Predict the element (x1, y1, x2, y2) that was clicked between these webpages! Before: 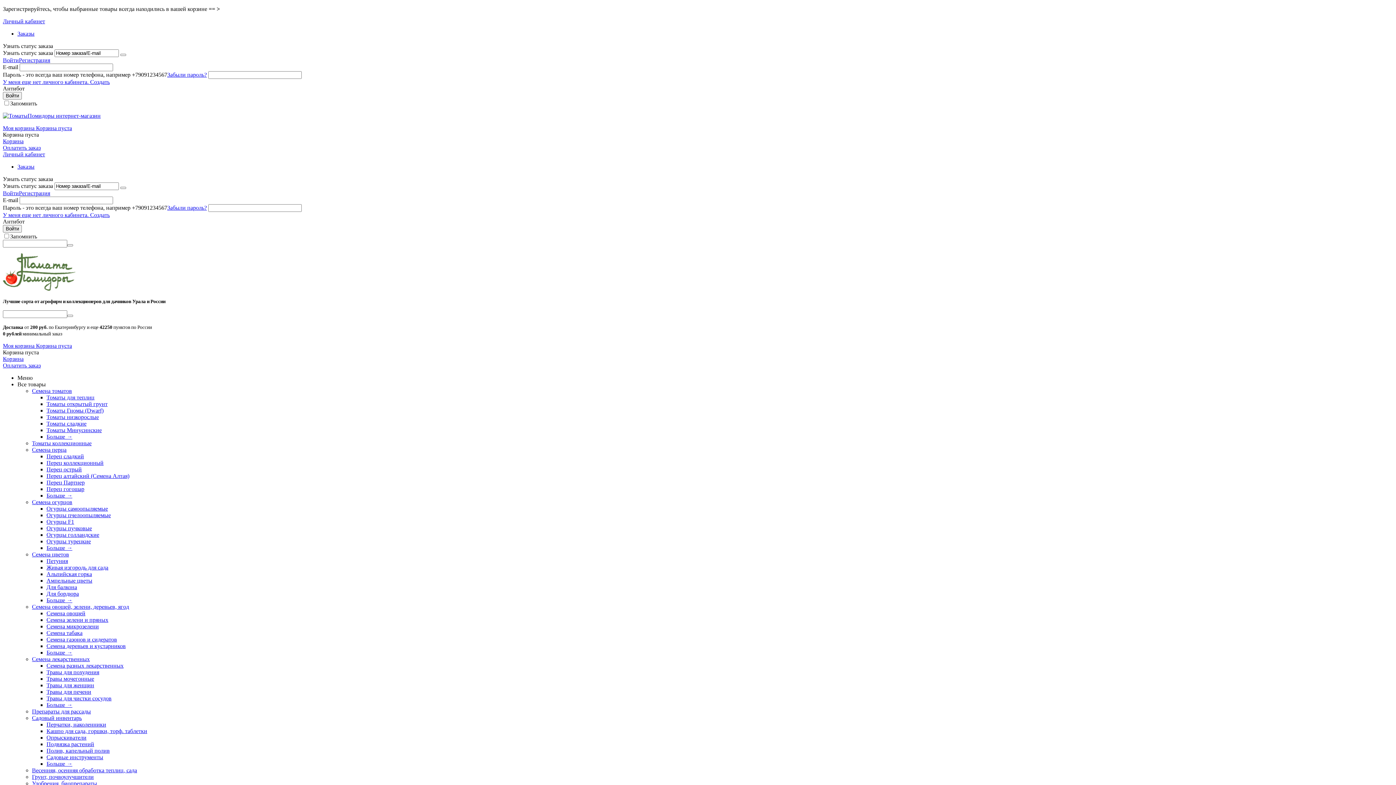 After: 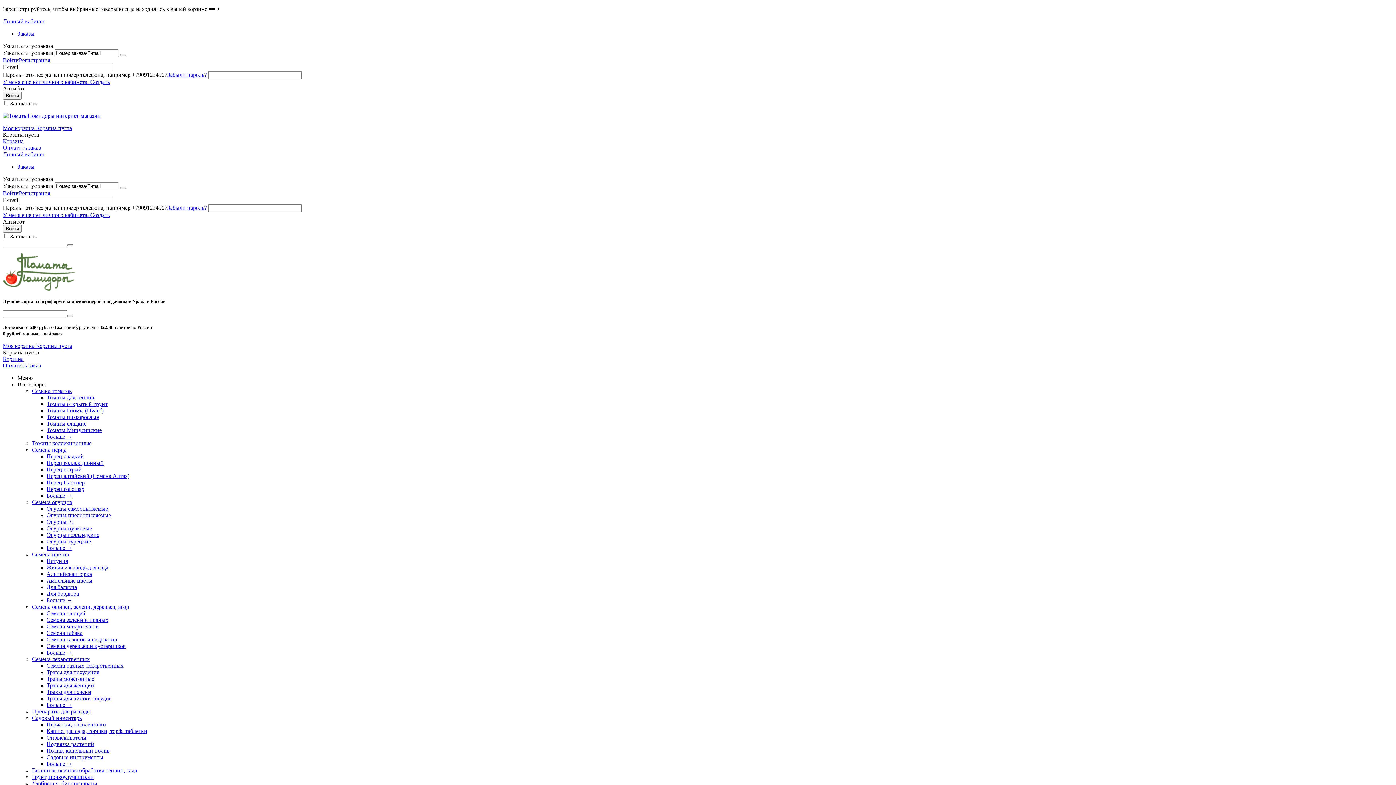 Action: bbox: (32, 656, 89, 662) label: Семена лекарственных